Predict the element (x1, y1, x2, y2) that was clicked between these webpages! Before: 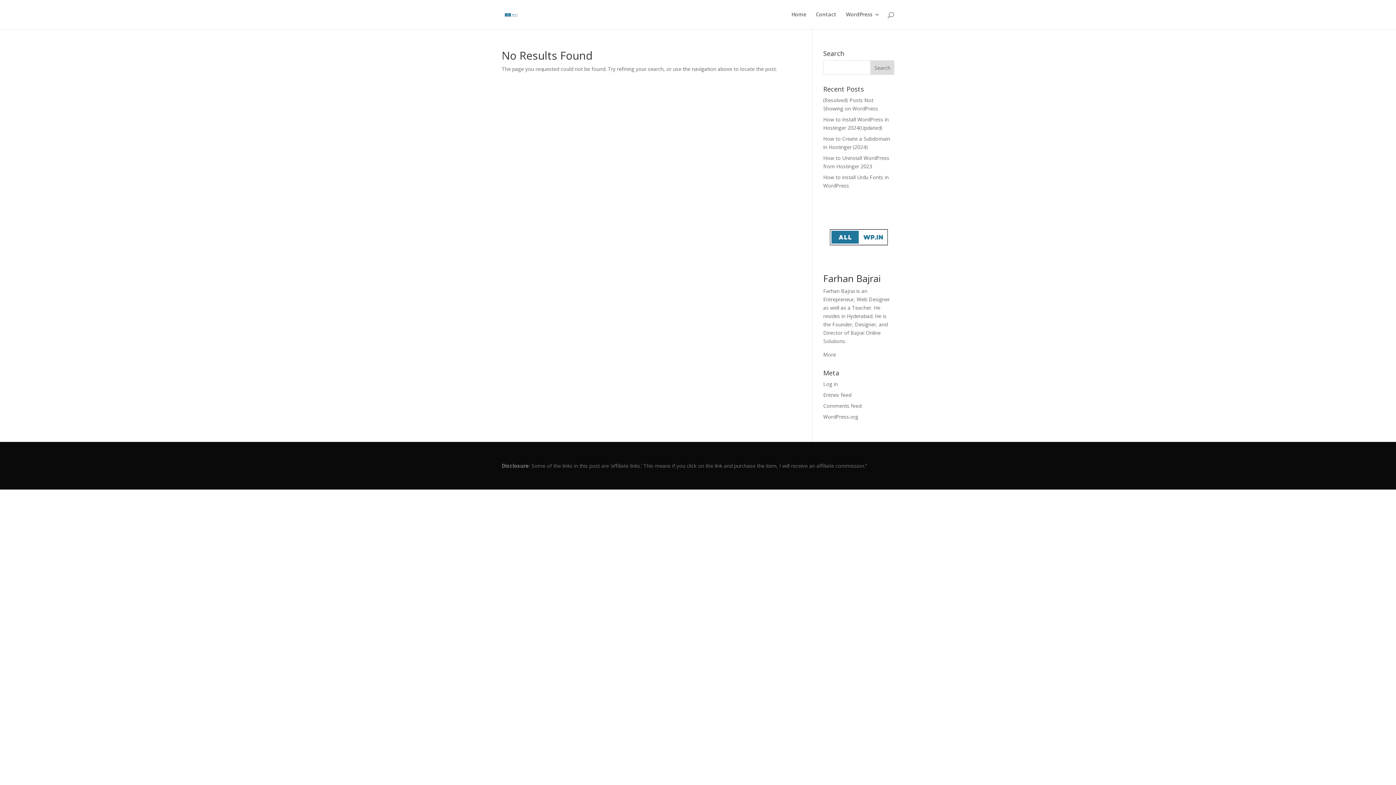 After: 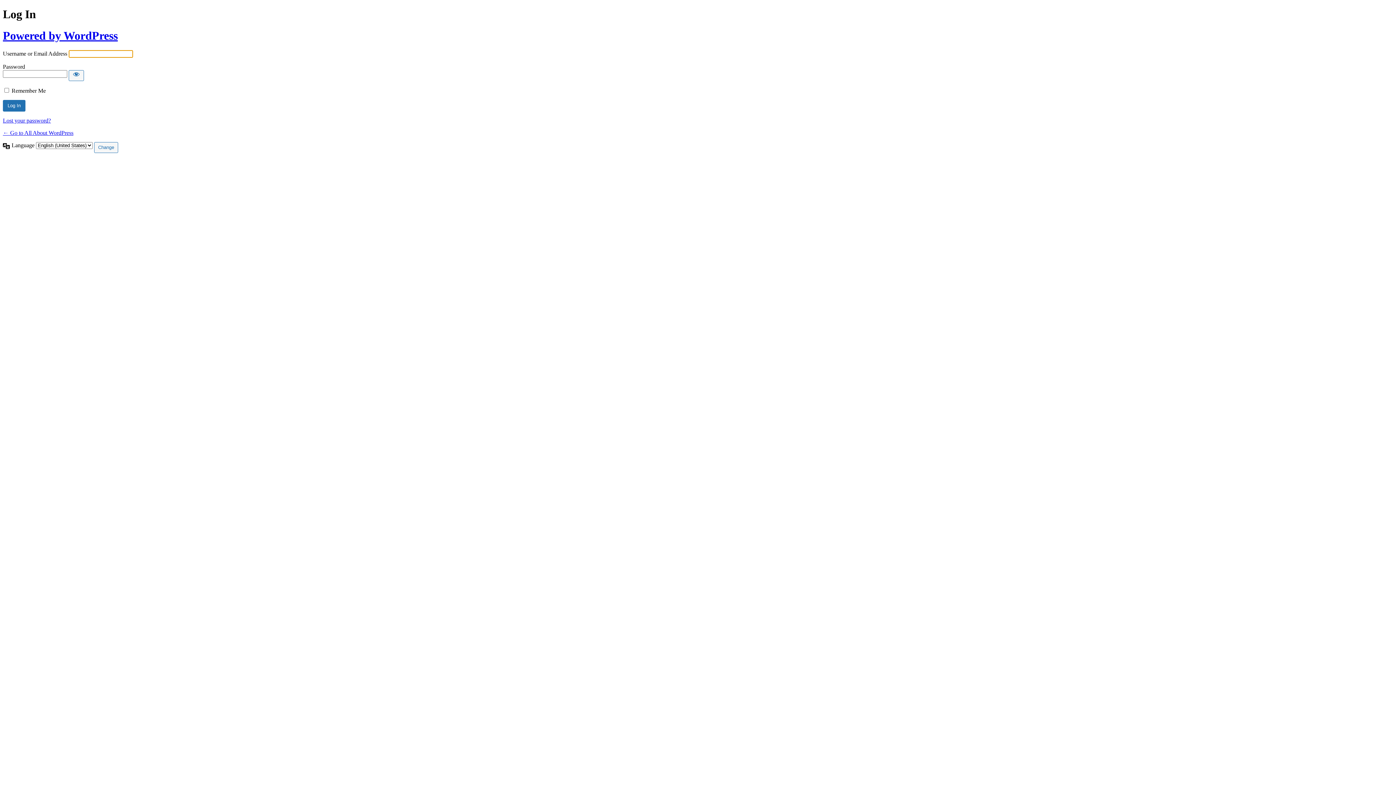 Action: bbox: (823, 380, 838, 387) label: Log in